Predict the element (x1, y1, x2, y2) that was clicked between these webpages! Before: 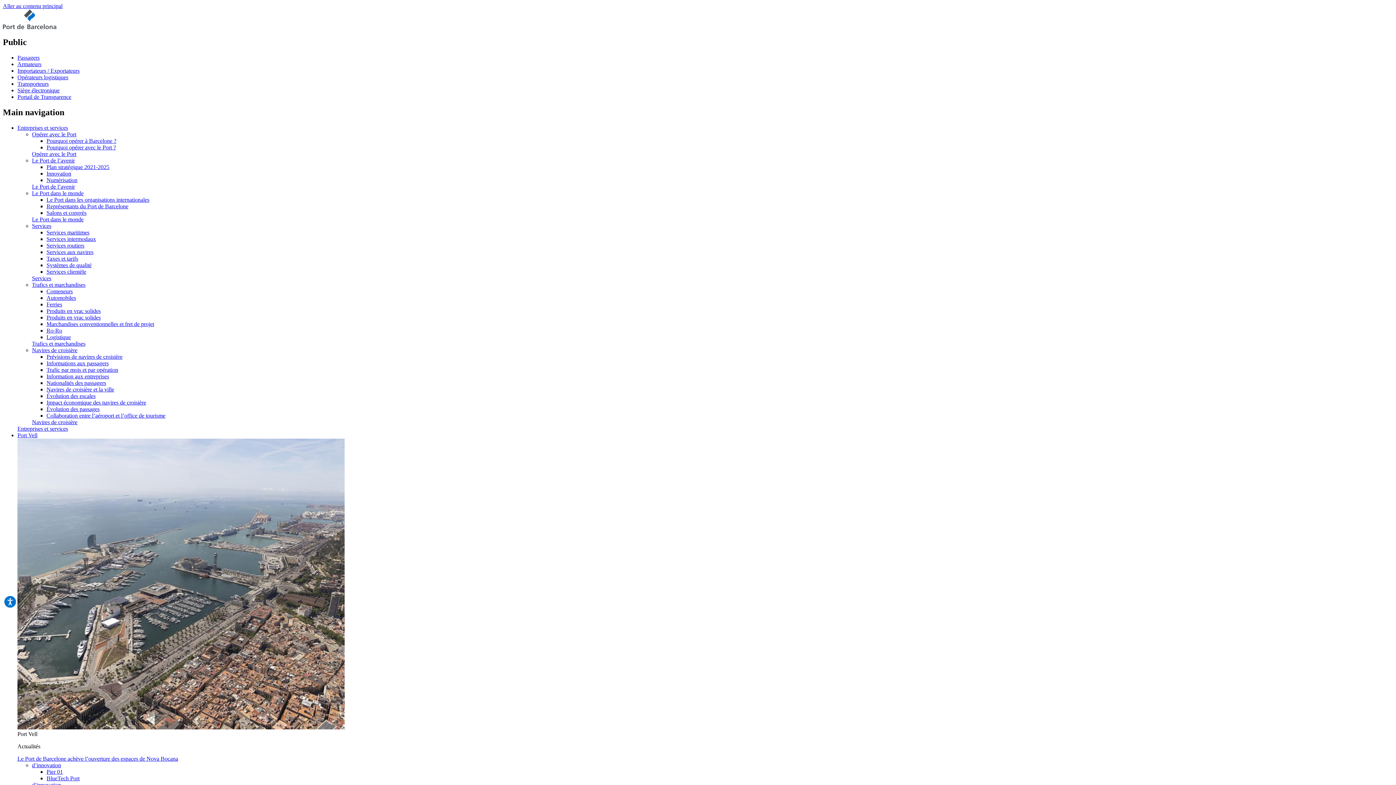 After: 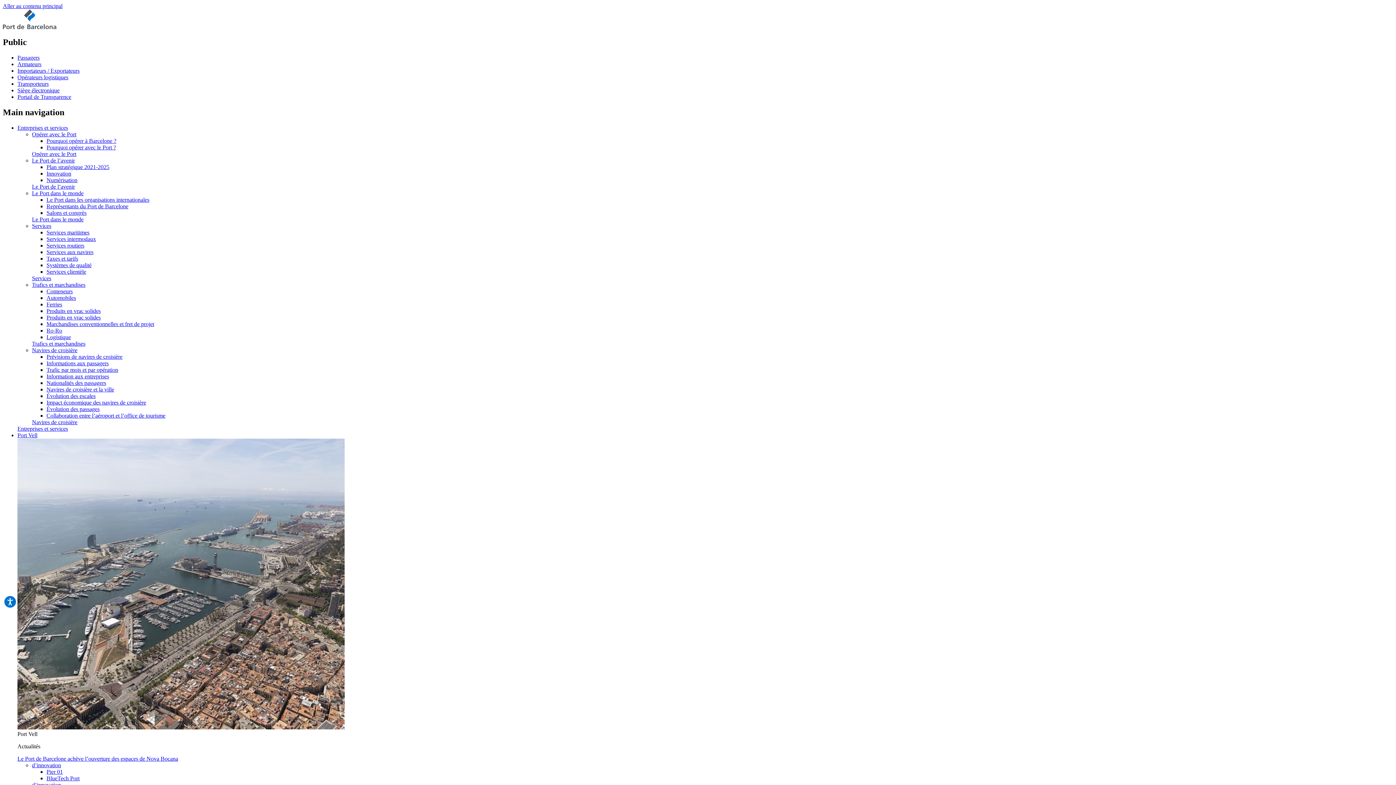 Action: bbox: (17, 87, 59, 93) label: Siège électronique